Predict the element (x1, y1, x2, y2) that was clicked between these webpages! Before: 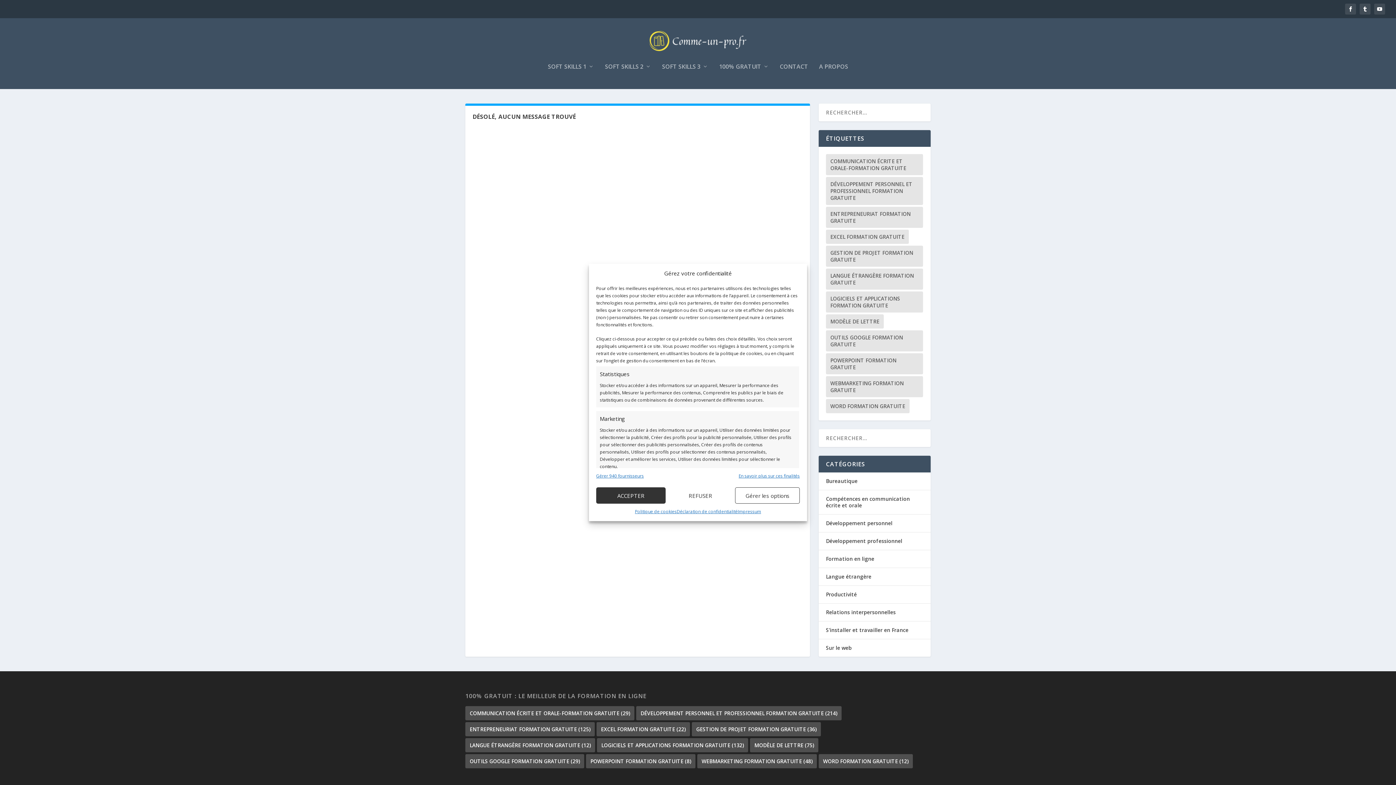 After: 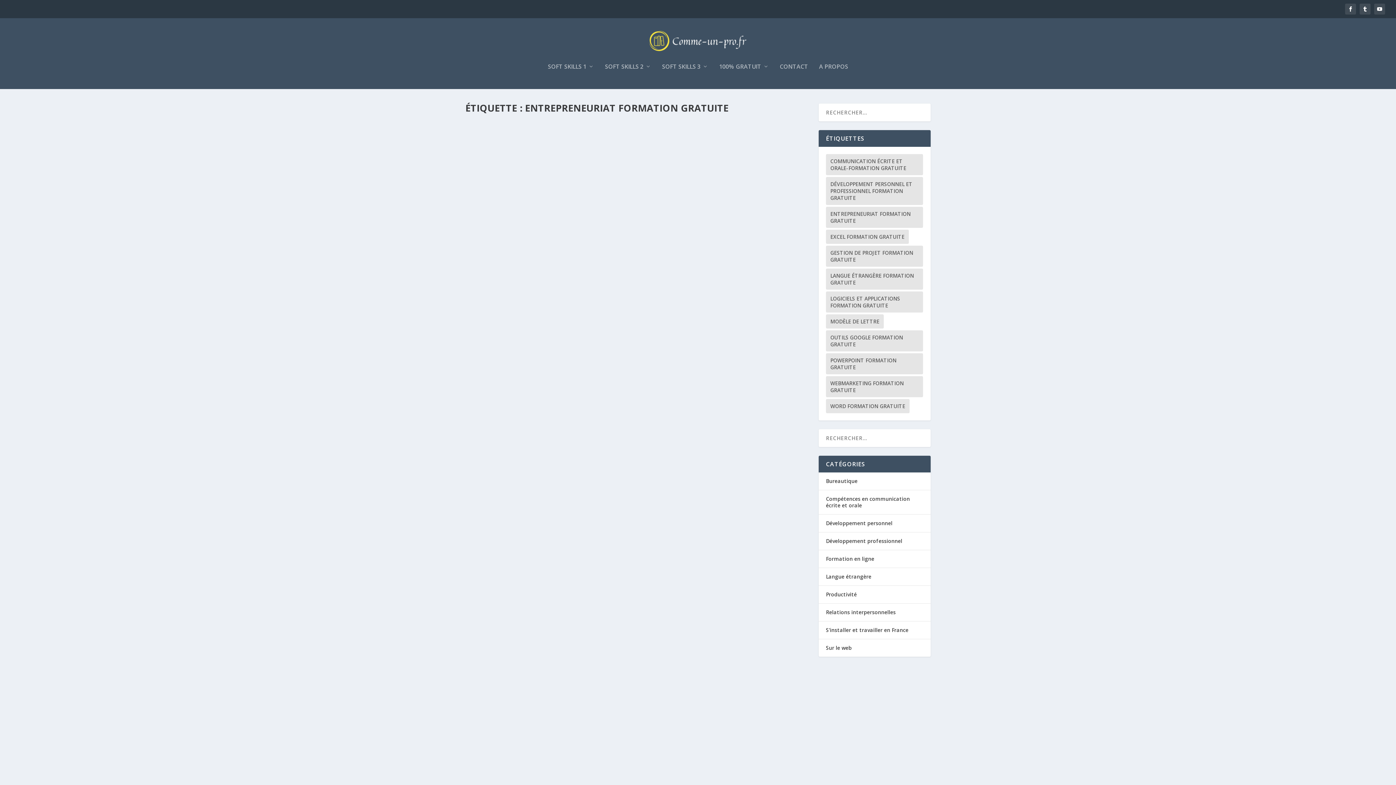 Action: label: Entrepreneuriat formation gratuite (125 éléments) bbox: (826, 206, 923, 228)